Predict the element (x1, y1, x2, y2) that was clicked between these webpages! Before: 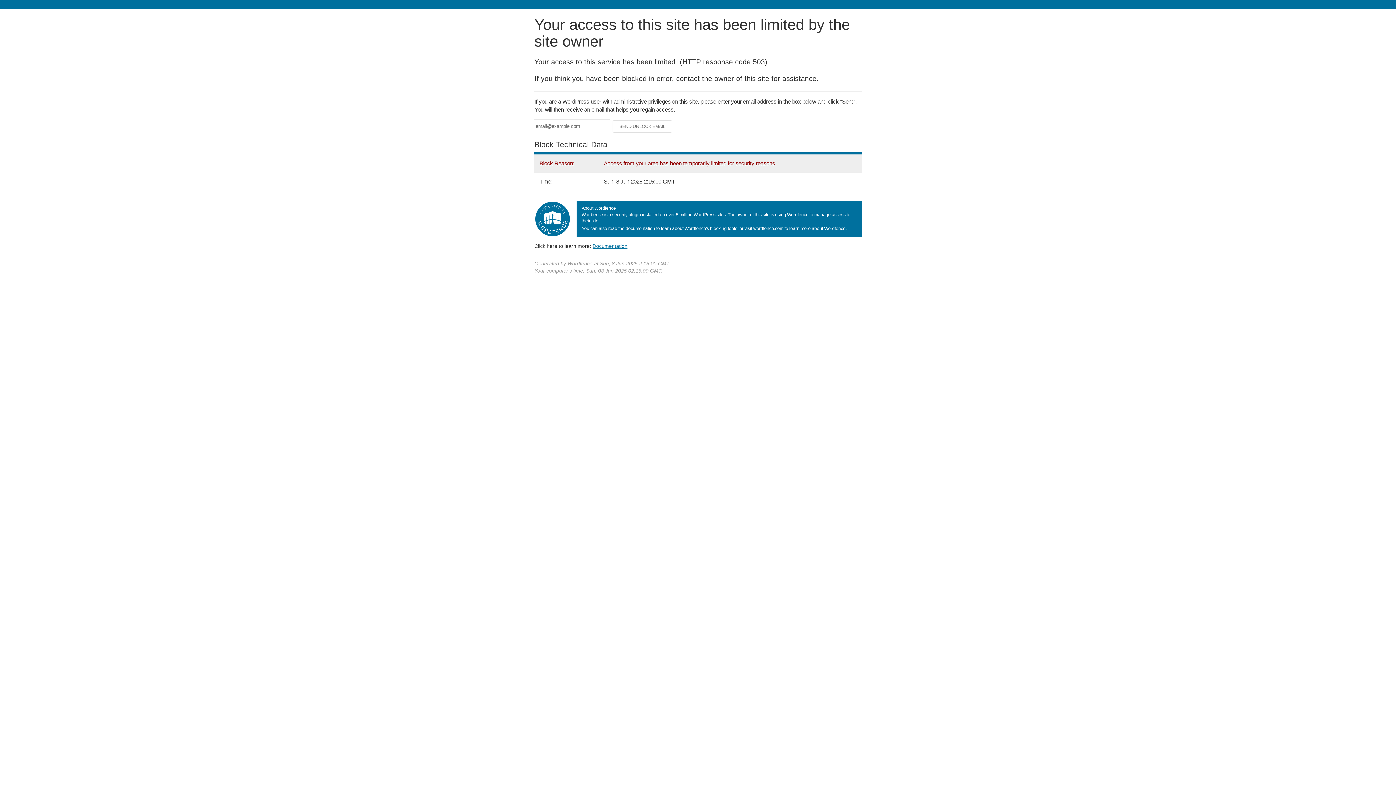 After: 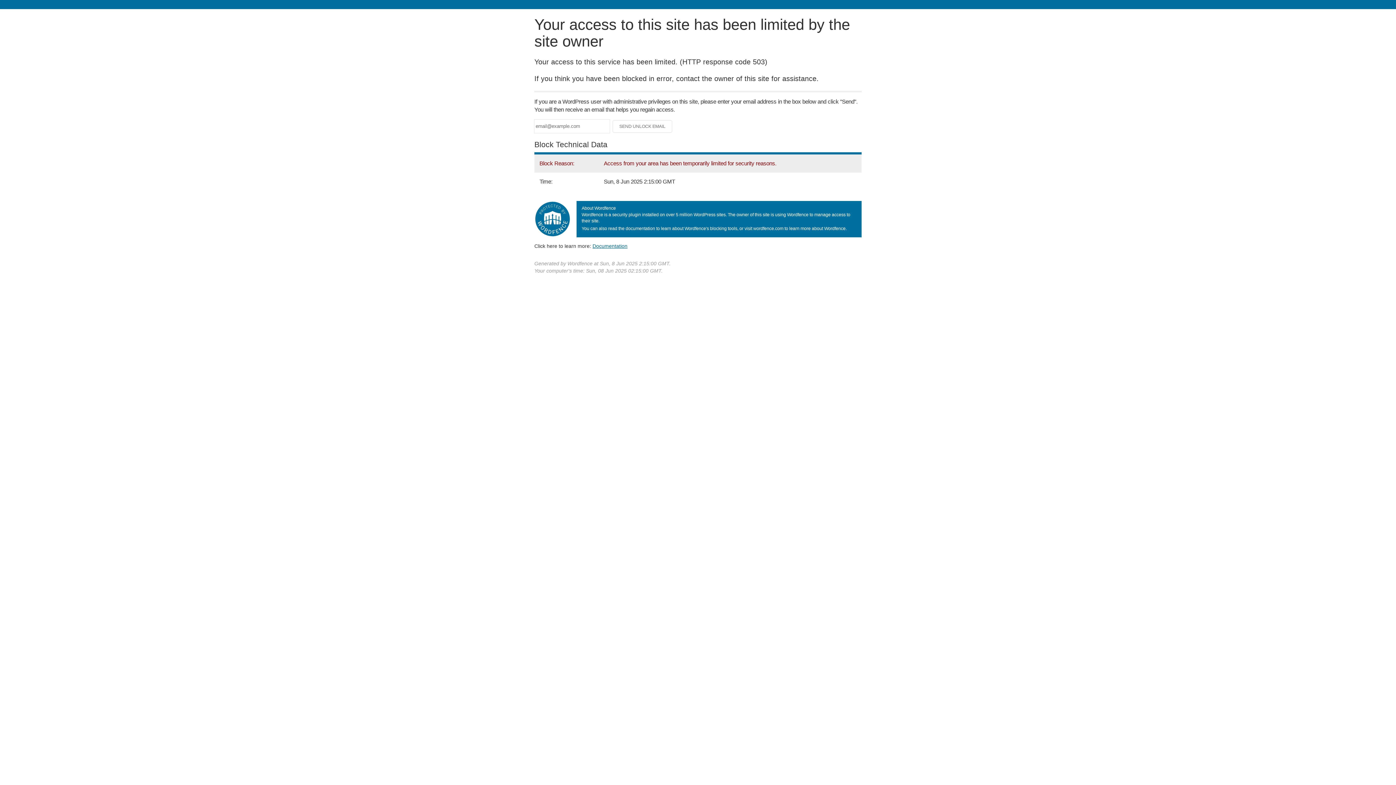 Action: label: Documentation bbox: (592, 243, 627, 248)